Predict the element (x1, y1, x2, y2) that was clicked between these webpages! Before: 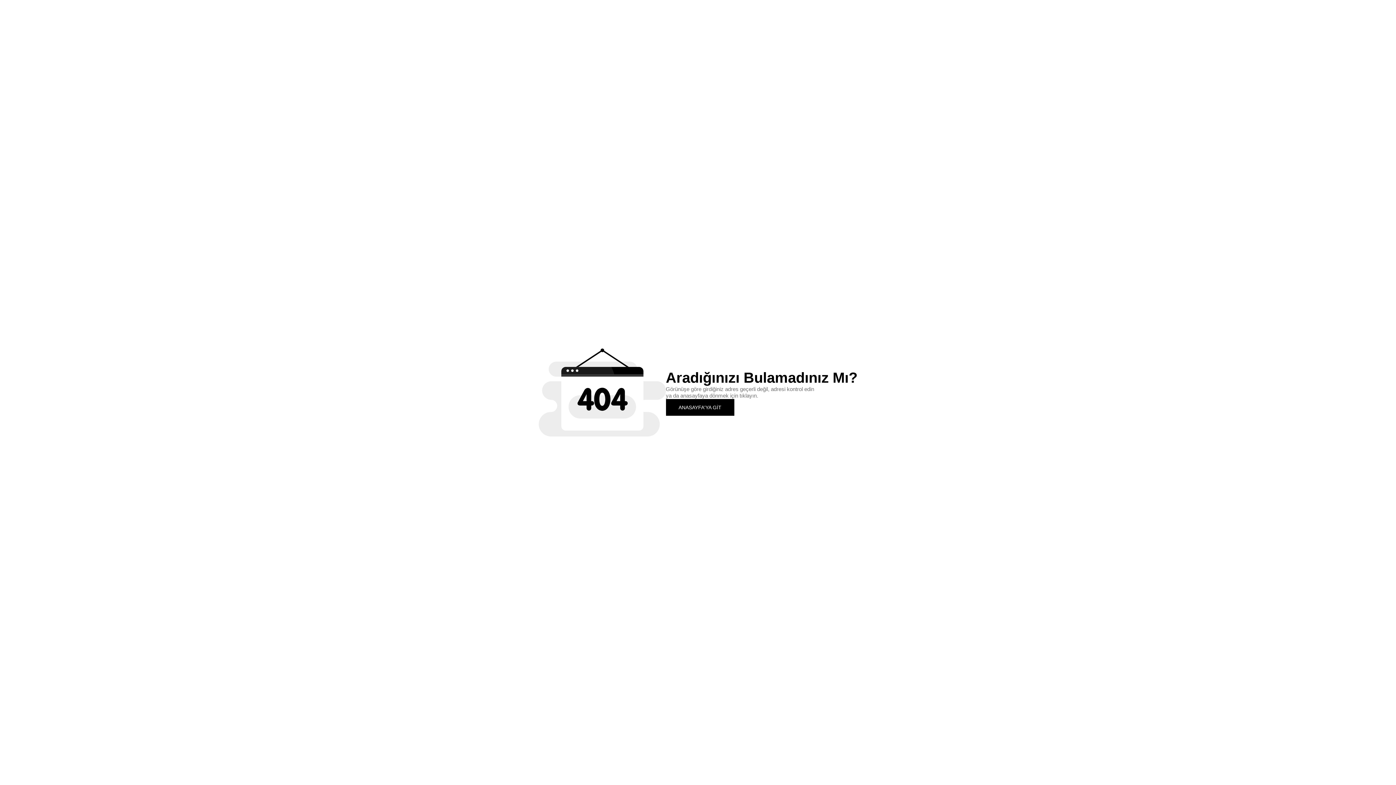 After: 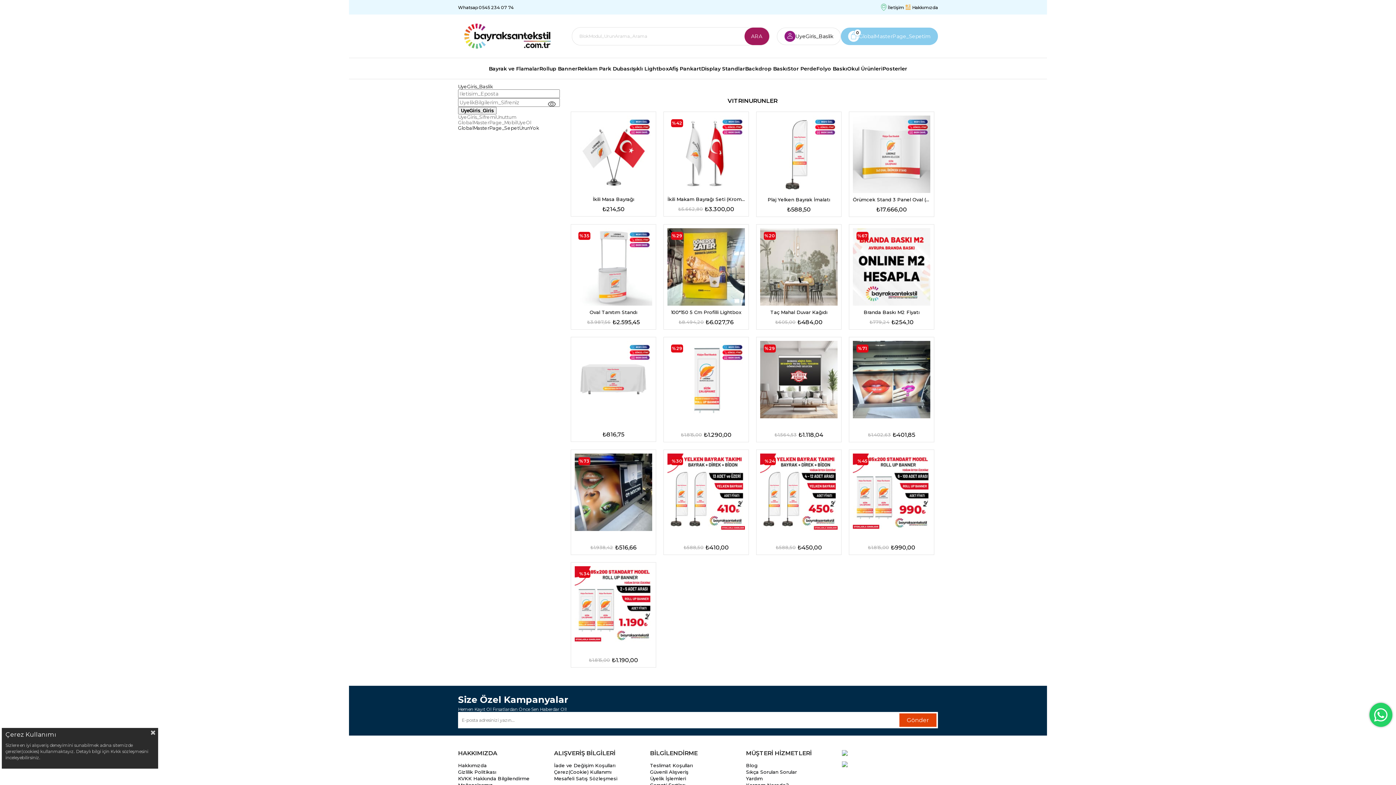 Action: label: ANASAYFA'YA GİT bbox: (666, 399, 734, 415)